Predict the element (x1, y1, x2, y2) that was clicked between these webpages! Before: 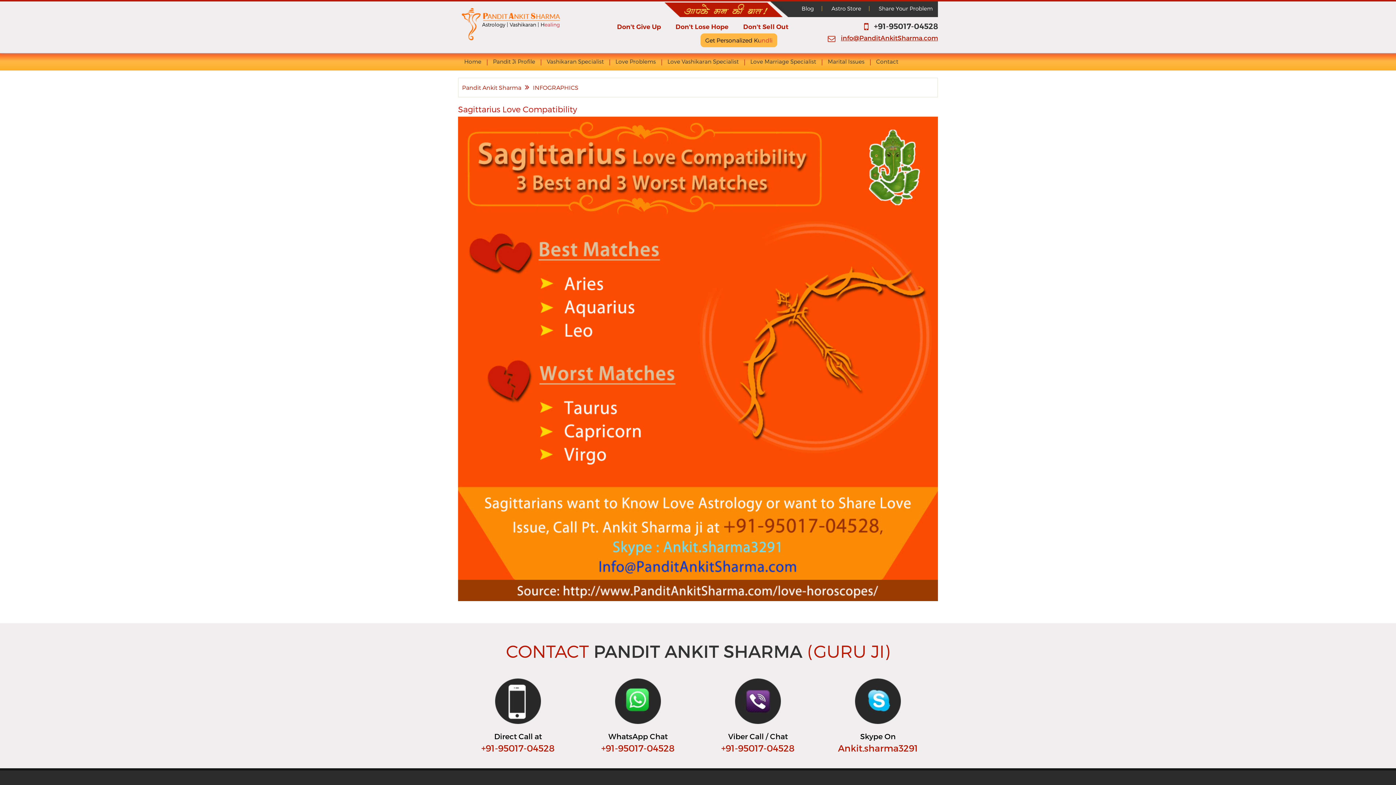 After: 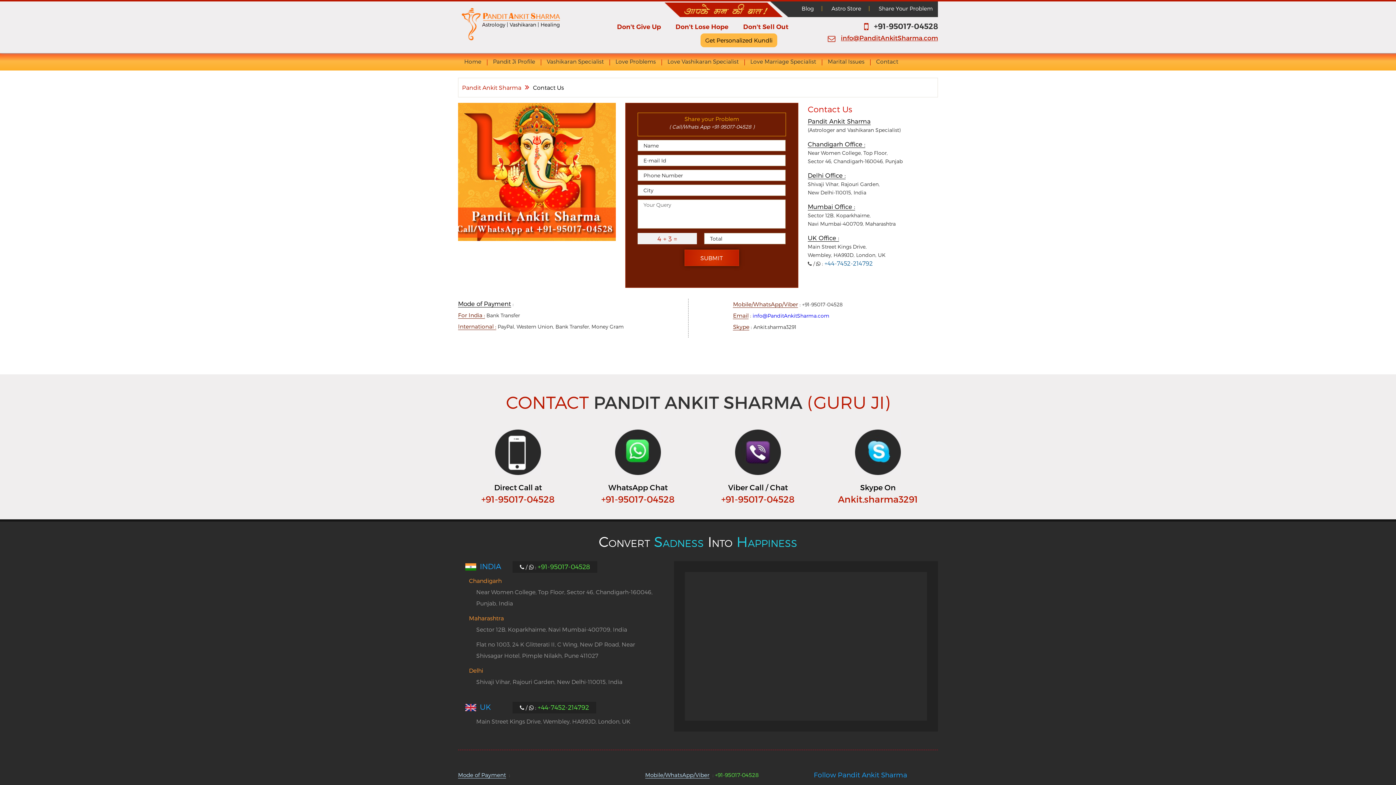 Action: bbox: (876, 58, 898, 64) label: Contact